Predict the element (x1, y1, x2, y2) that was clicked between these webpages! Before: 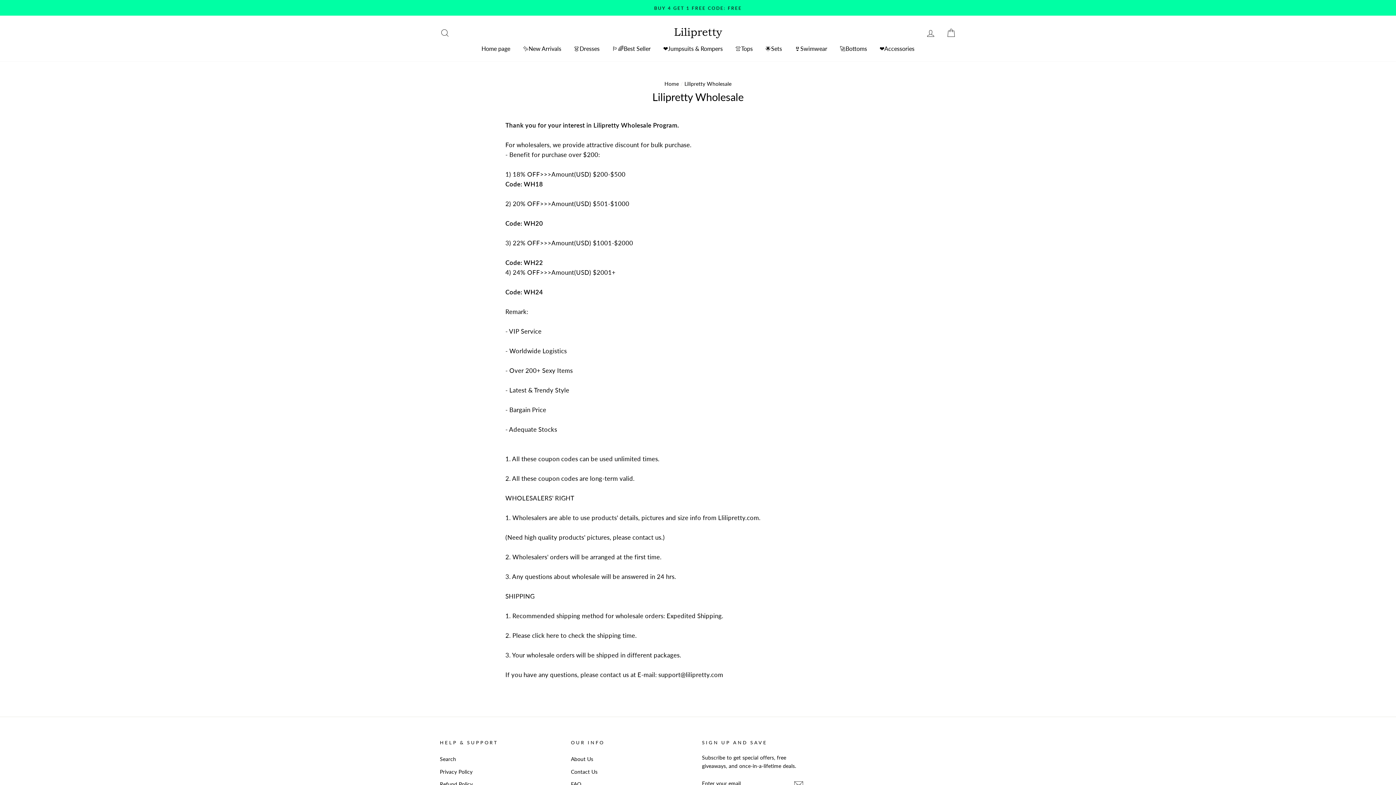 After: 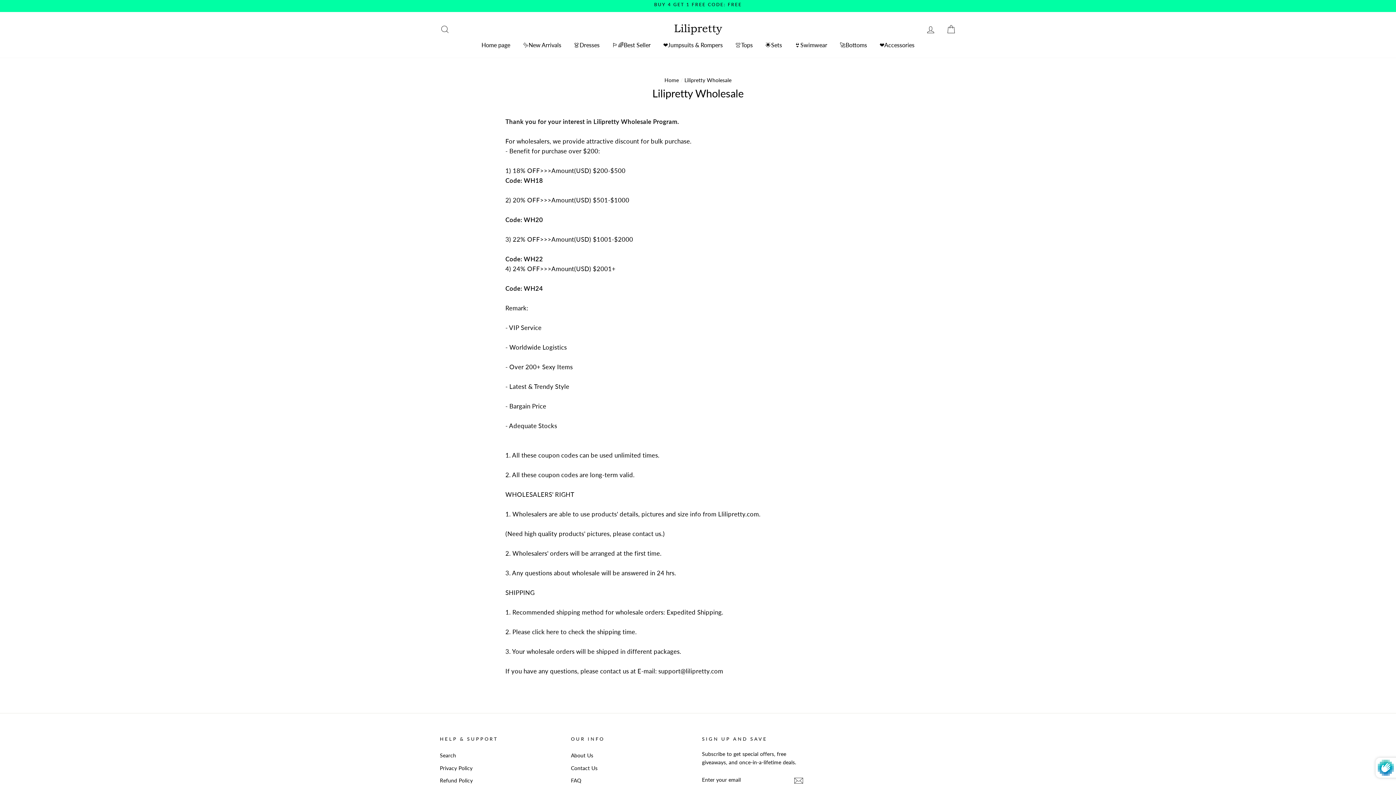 Action: bbox: (794, 779, 803, 789)